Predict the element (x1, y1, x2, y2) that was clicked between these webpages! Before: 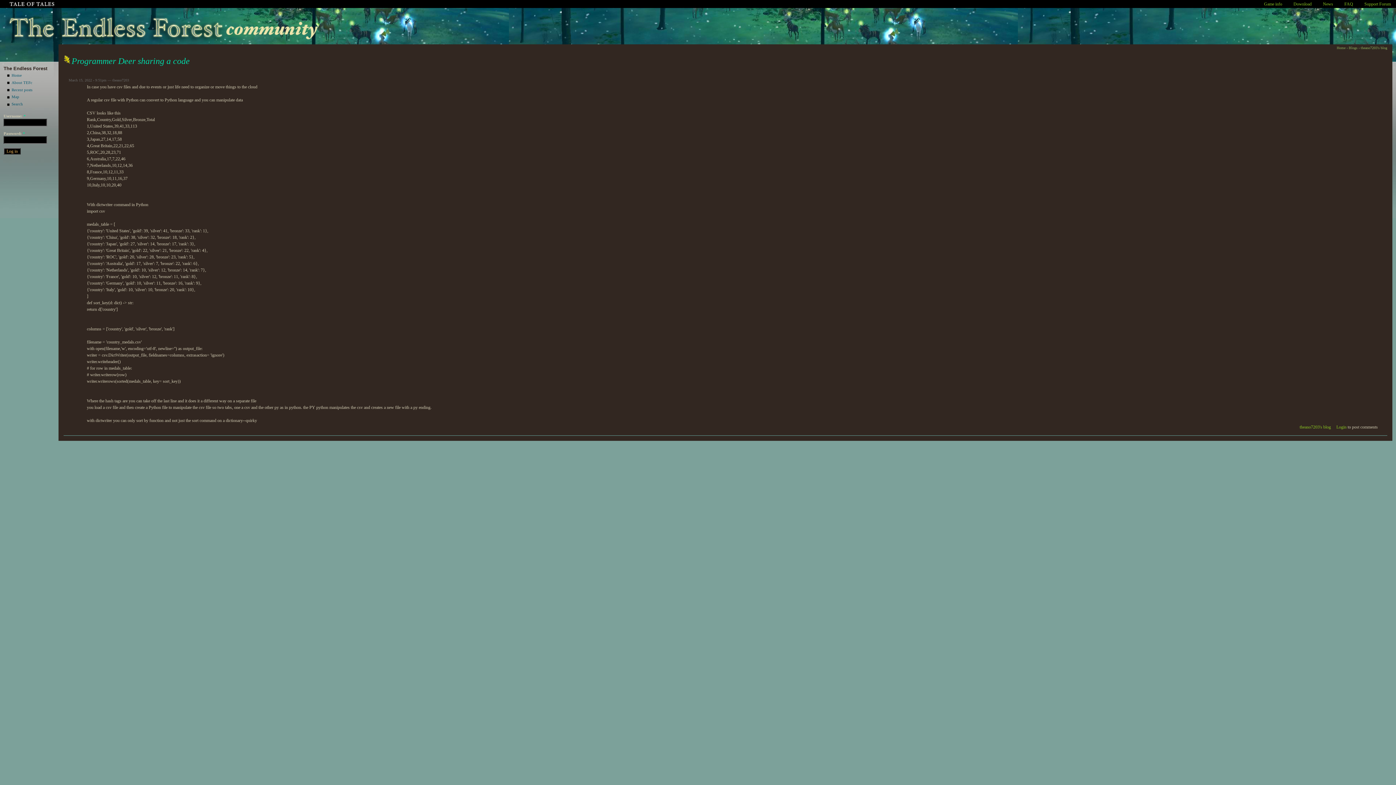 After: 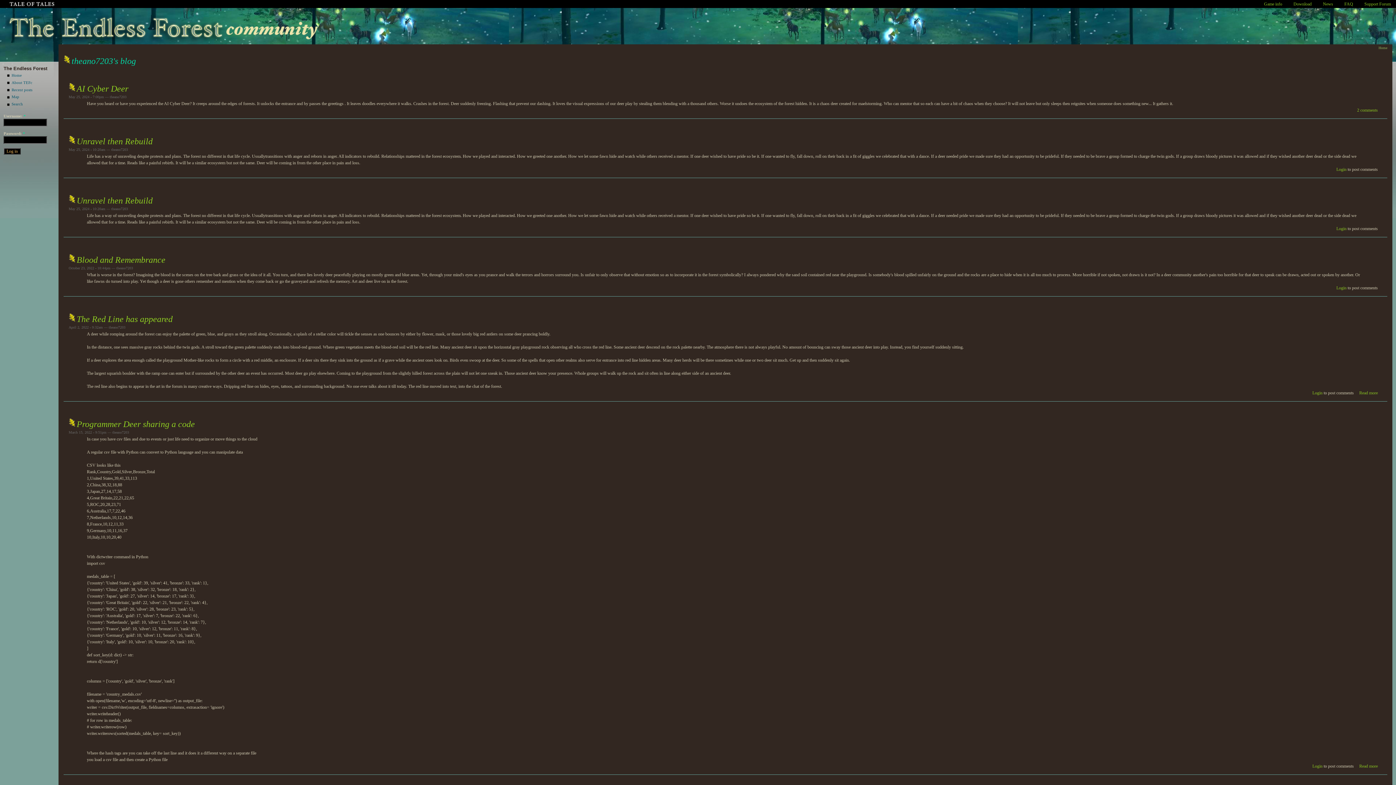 Action: label: theano7203's blog bbox: (1300, 424, 1331, 429)